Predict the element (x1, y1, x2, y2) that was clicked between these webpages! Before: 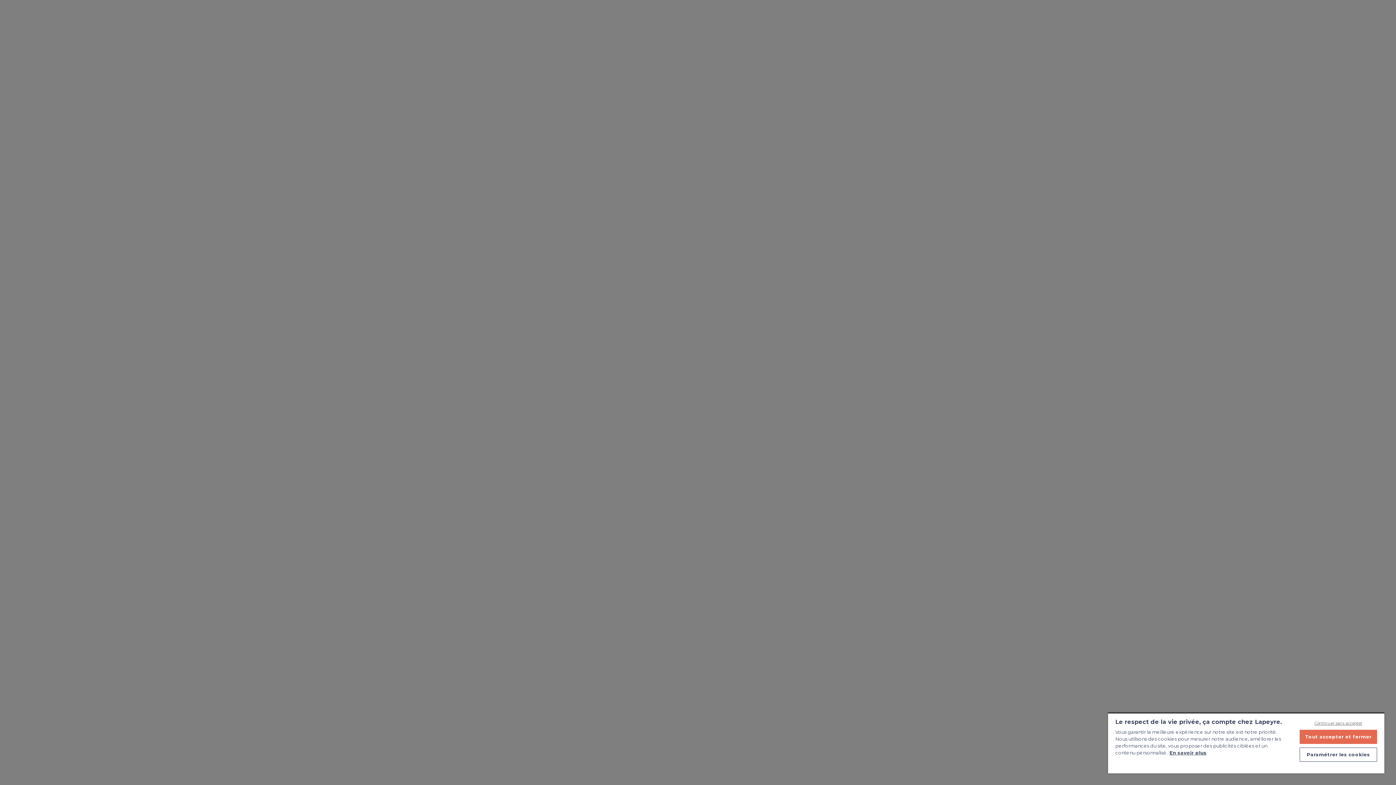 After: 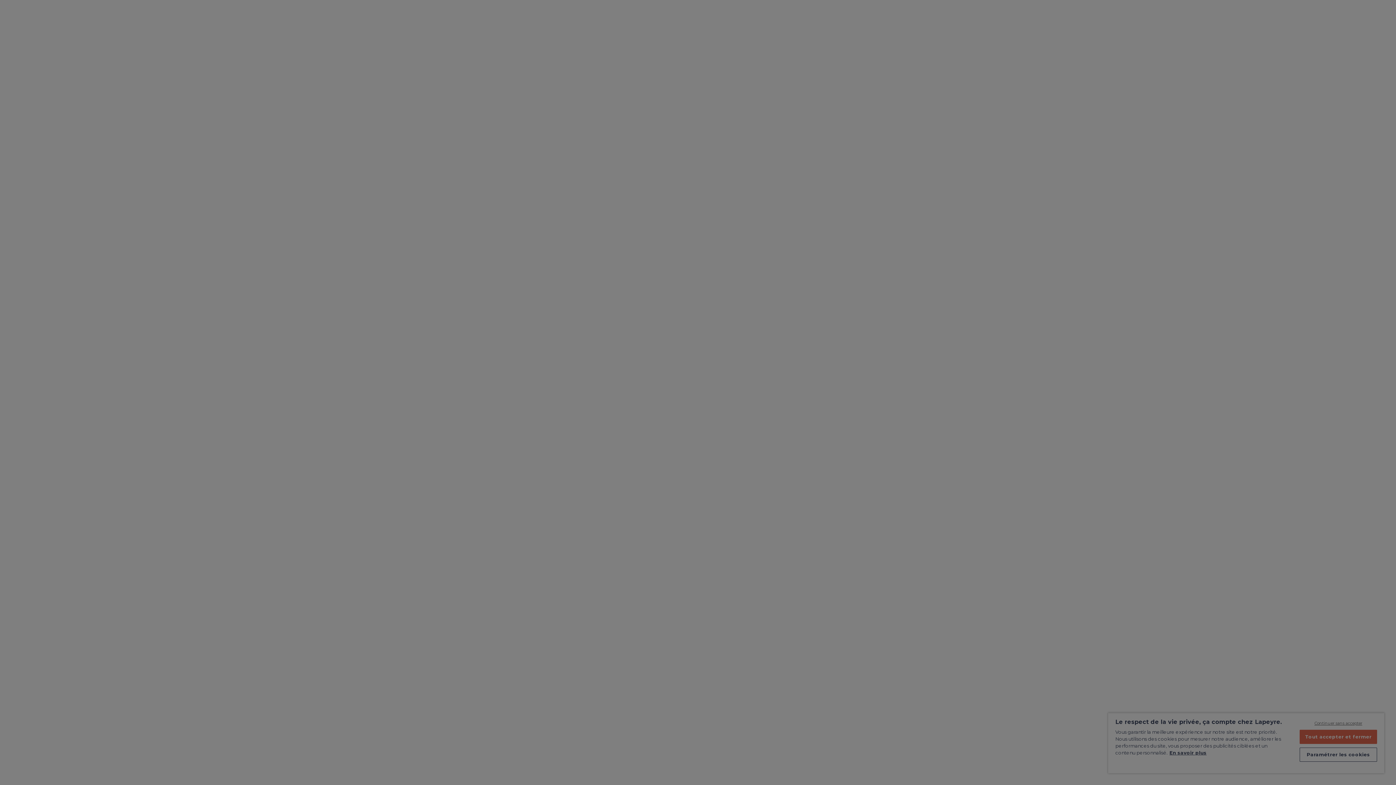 Action: label: Paramétrer les cookies bbox: (1299, 748, 1377, 762)